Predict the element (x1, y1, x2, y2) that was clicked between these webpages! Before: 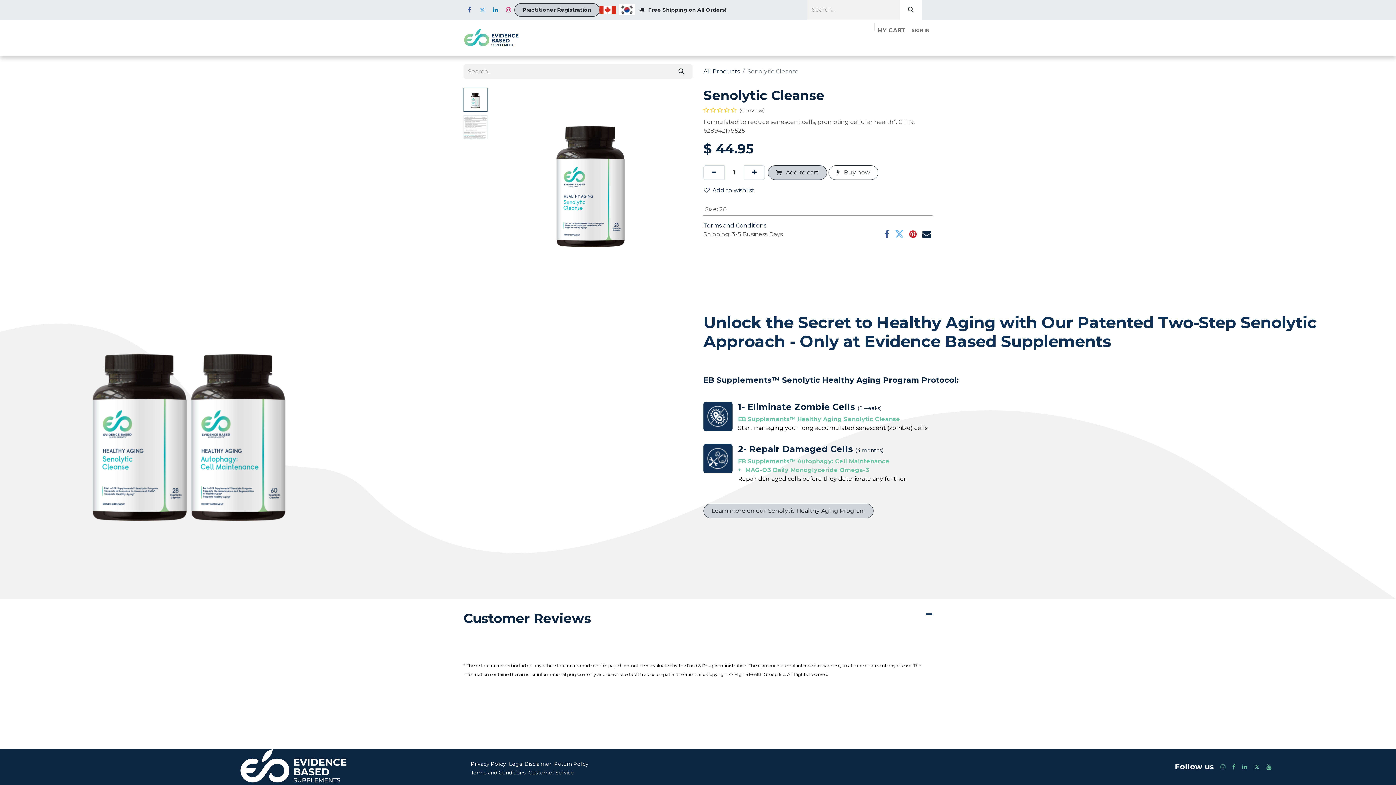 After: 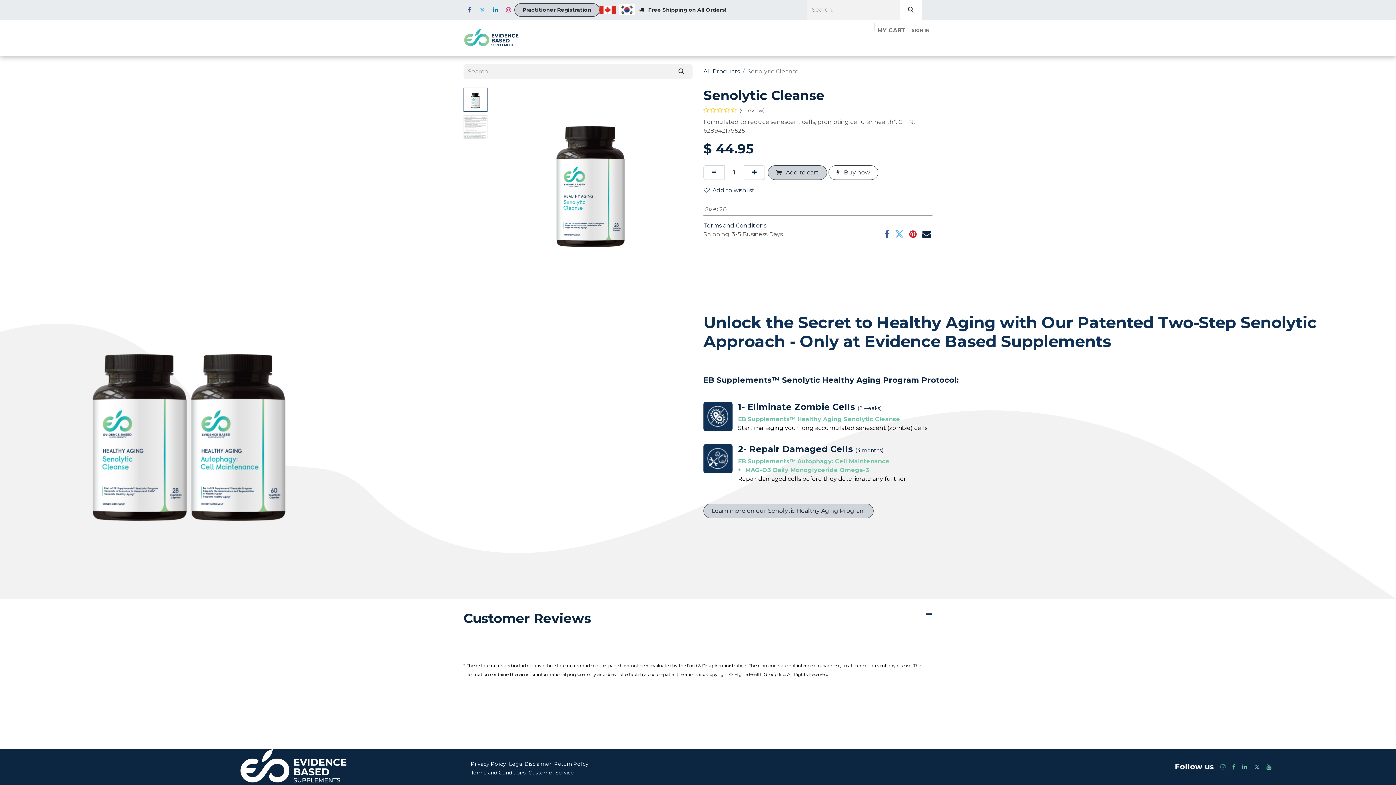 Action: bbox: (853, 38, 932, 52) label: Educational Resources 